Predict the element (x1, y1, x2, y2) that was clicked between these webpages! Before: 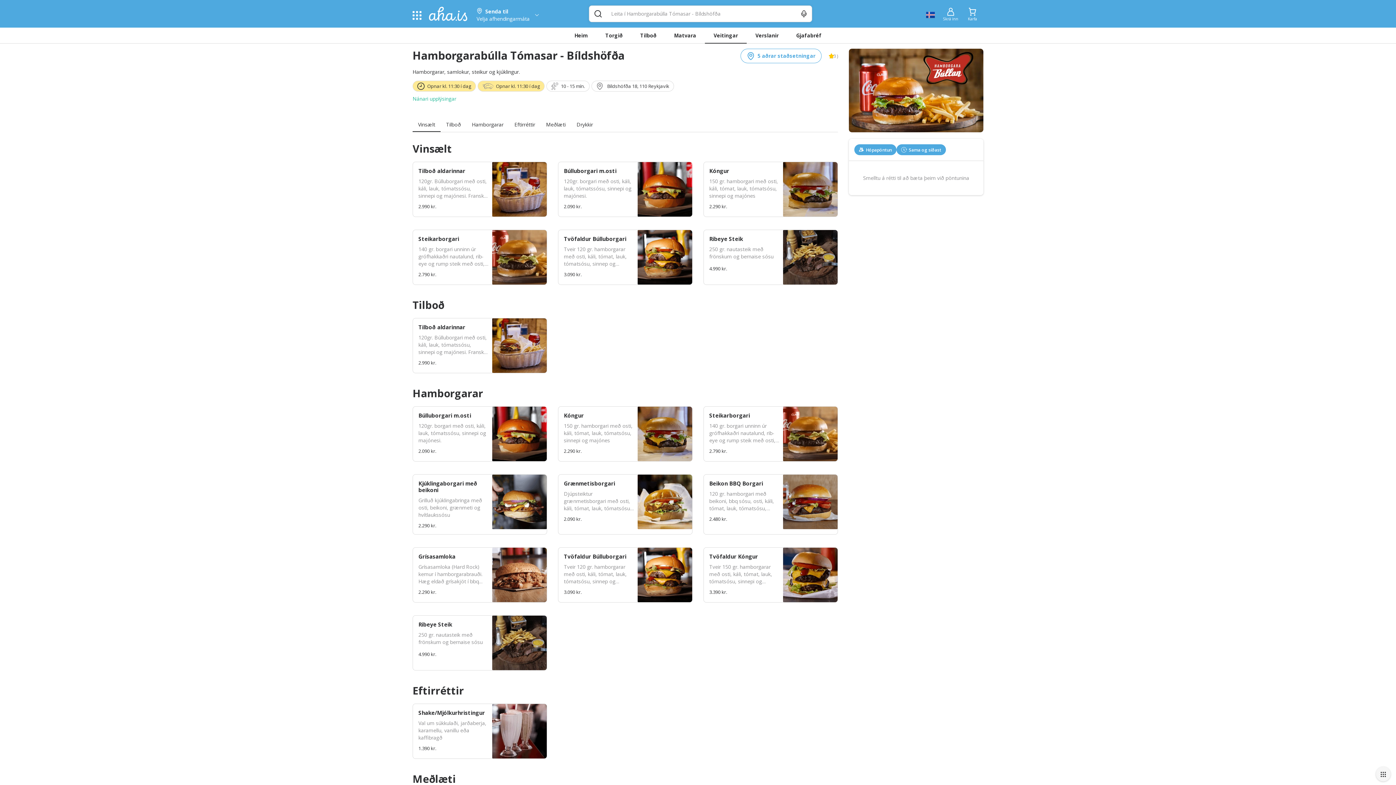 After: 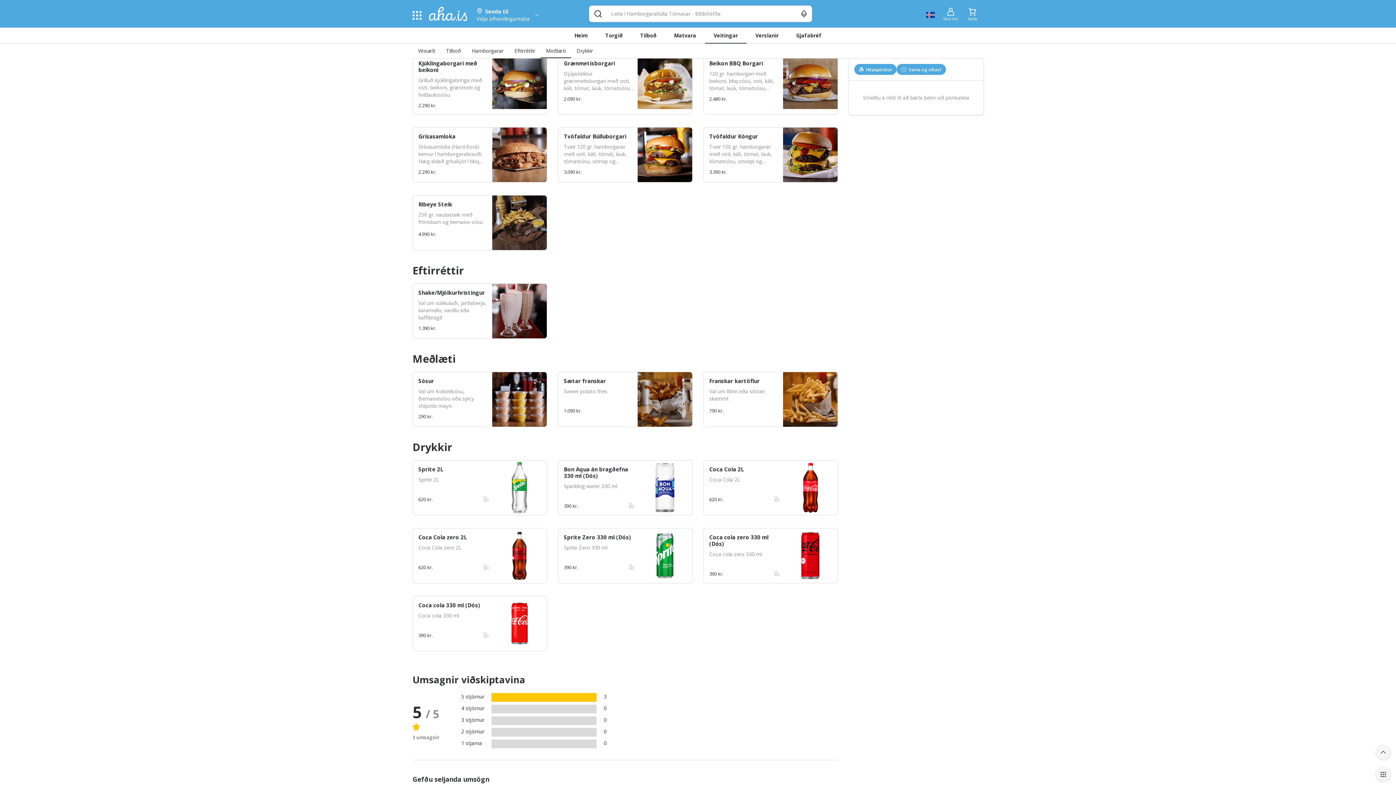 Action: bbox: (537, 117, 566, 132) label: Meðlæti